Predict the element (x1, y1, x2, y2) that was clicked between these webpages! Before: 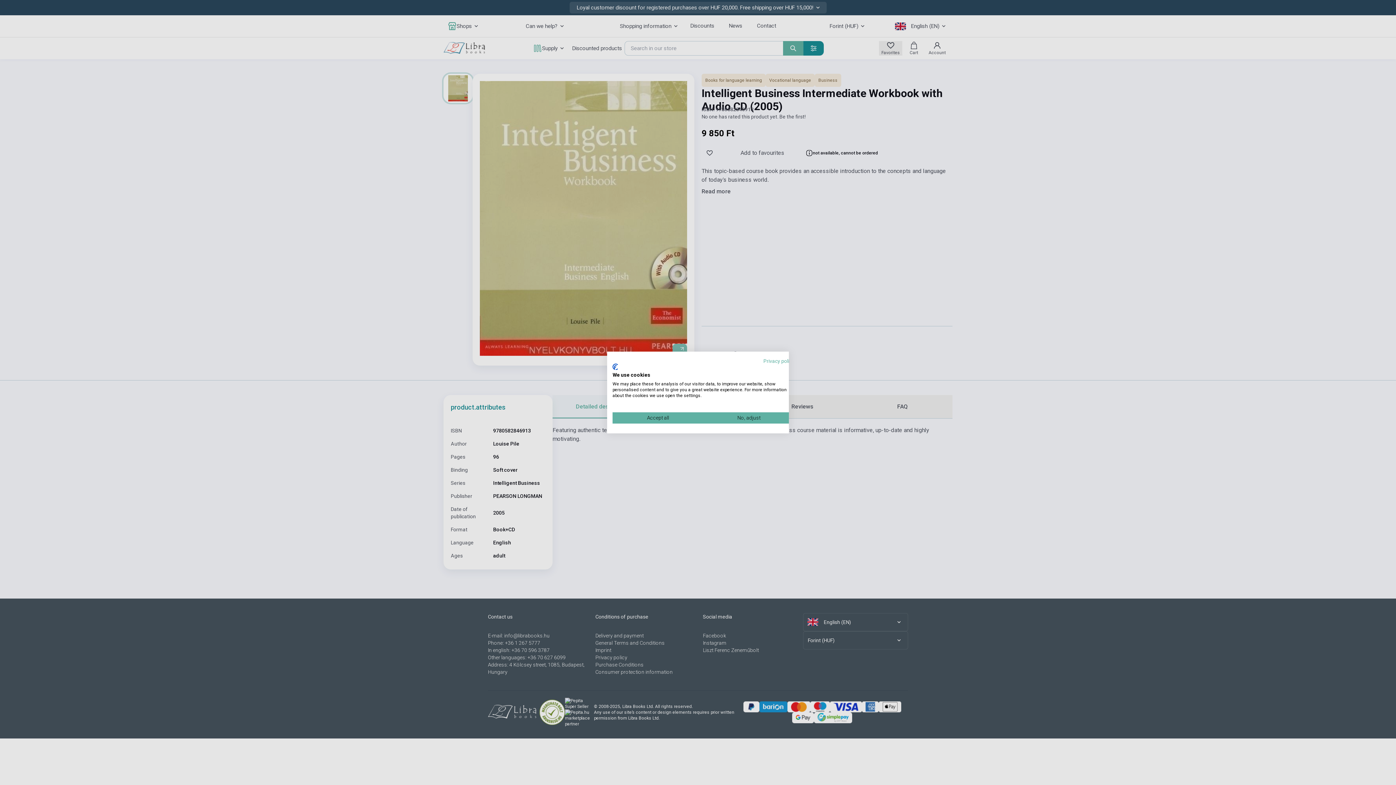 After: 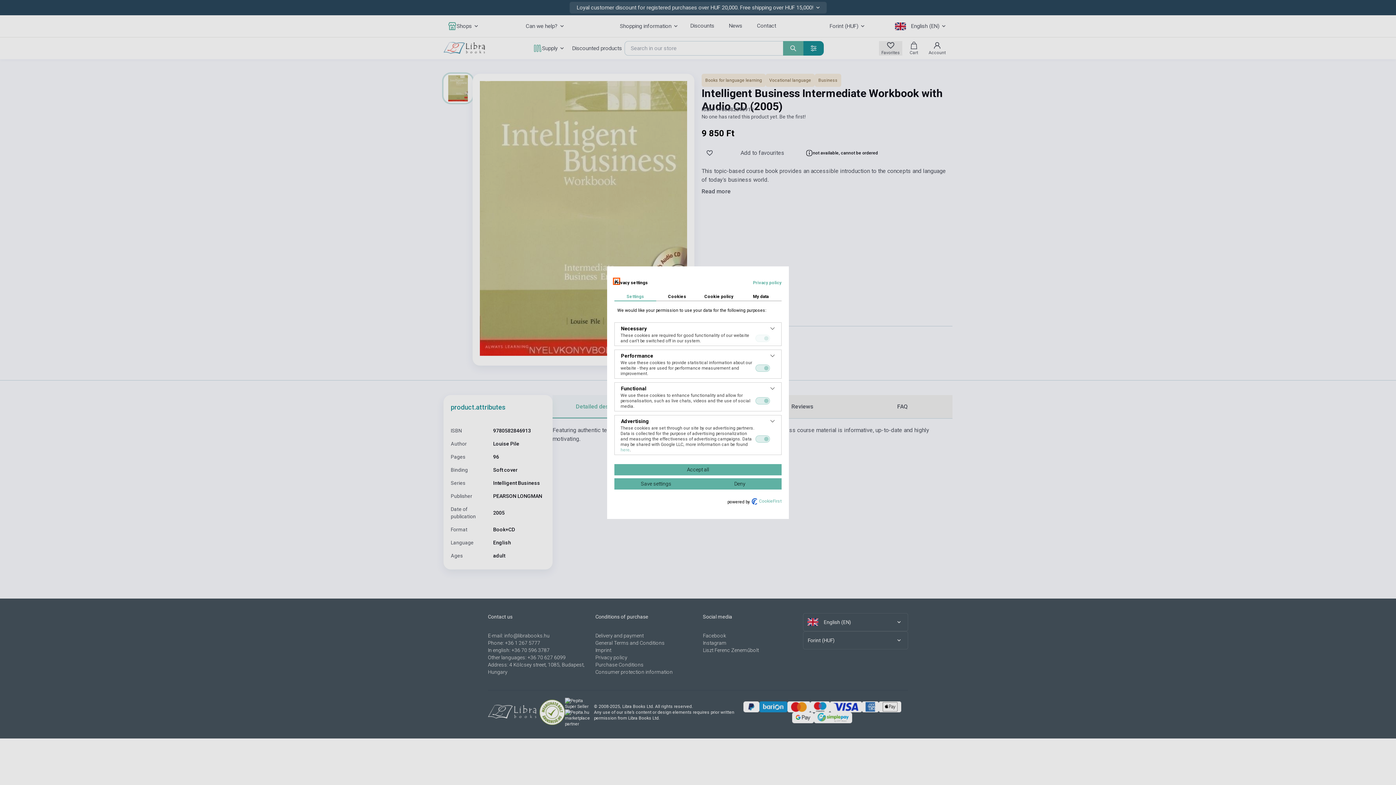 Action: bbox: (703, 412, 794, 423) label: Adjust cookie preferences